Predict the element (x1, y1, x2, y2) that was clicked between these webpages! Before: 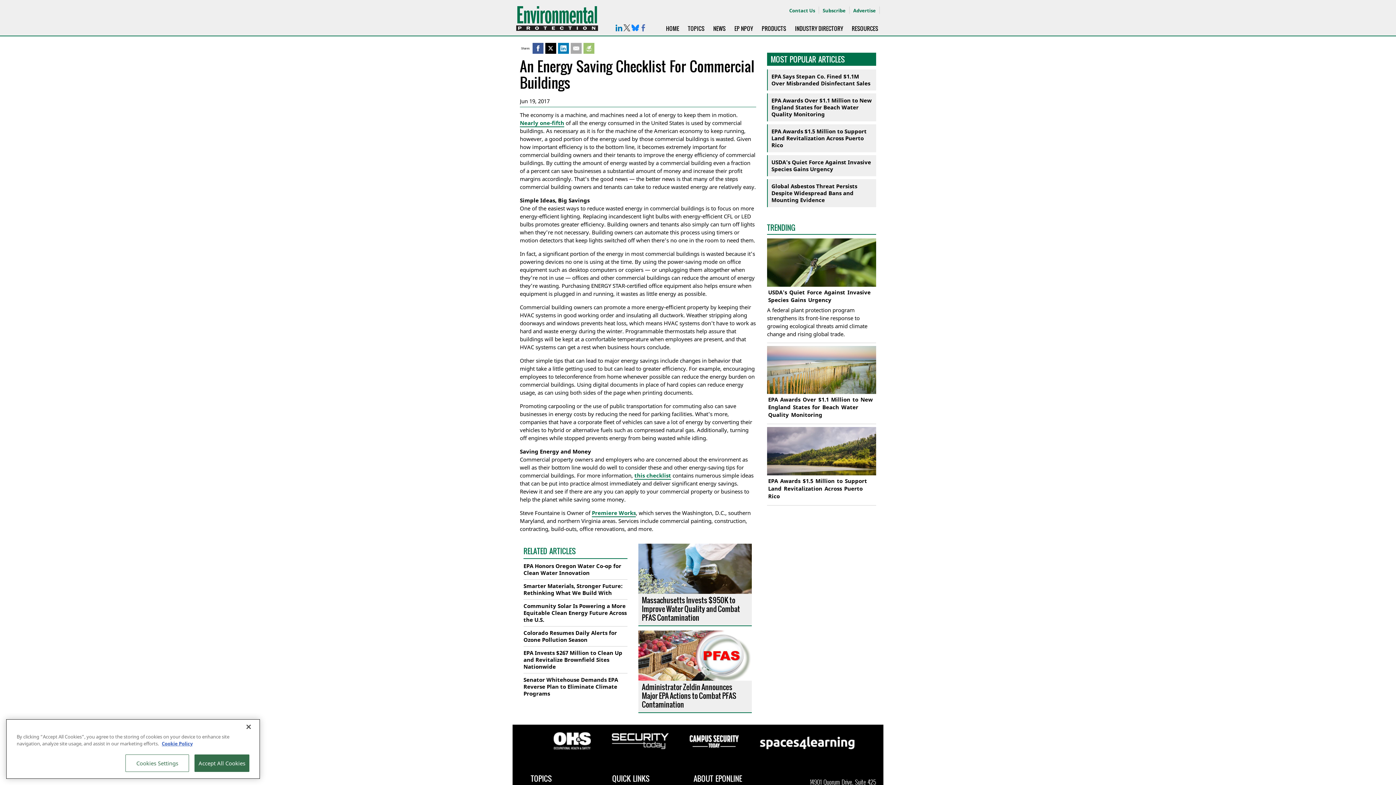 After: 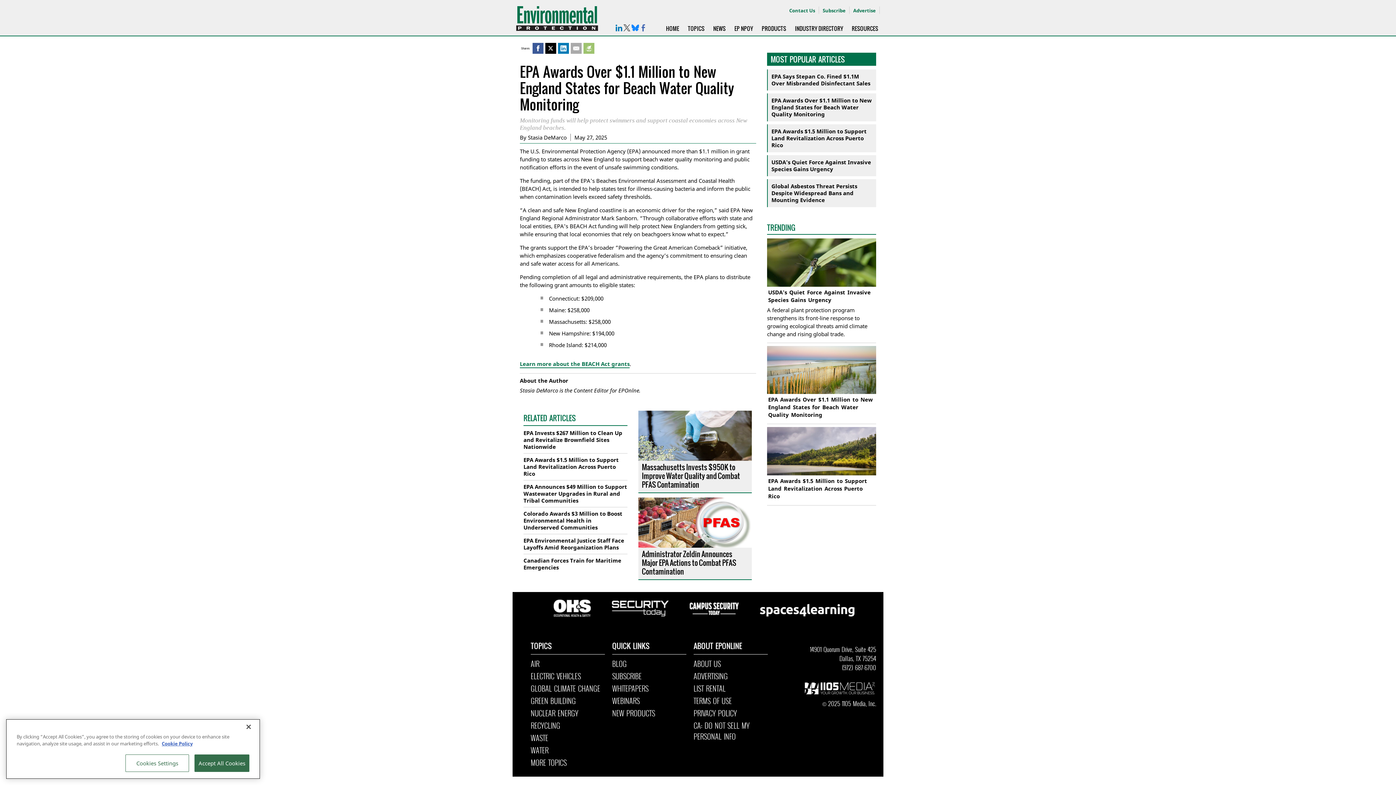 Action: bbox: (768, 396, 873, 418) label: EPA Awards Over $1.1 Million to New England States for Beach Water Quality Monitoring